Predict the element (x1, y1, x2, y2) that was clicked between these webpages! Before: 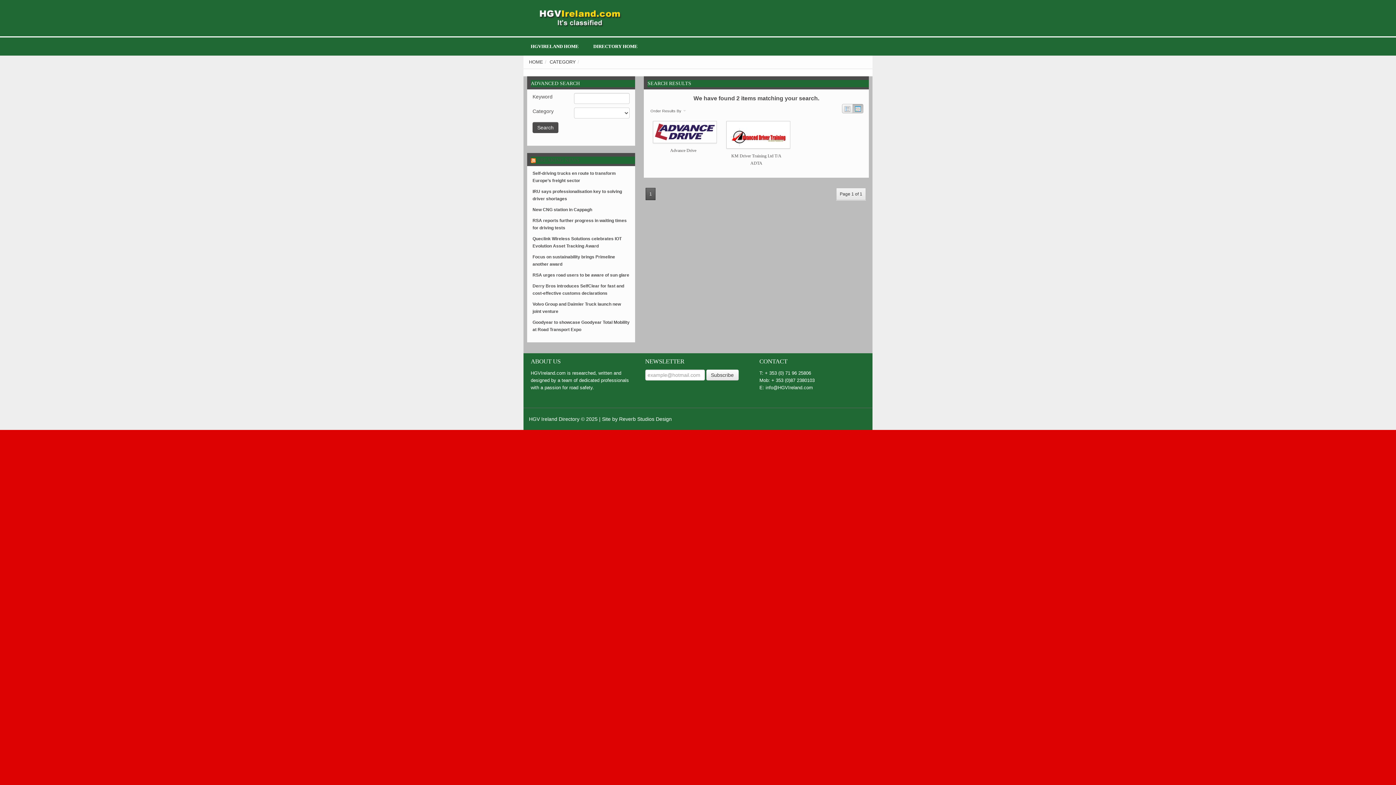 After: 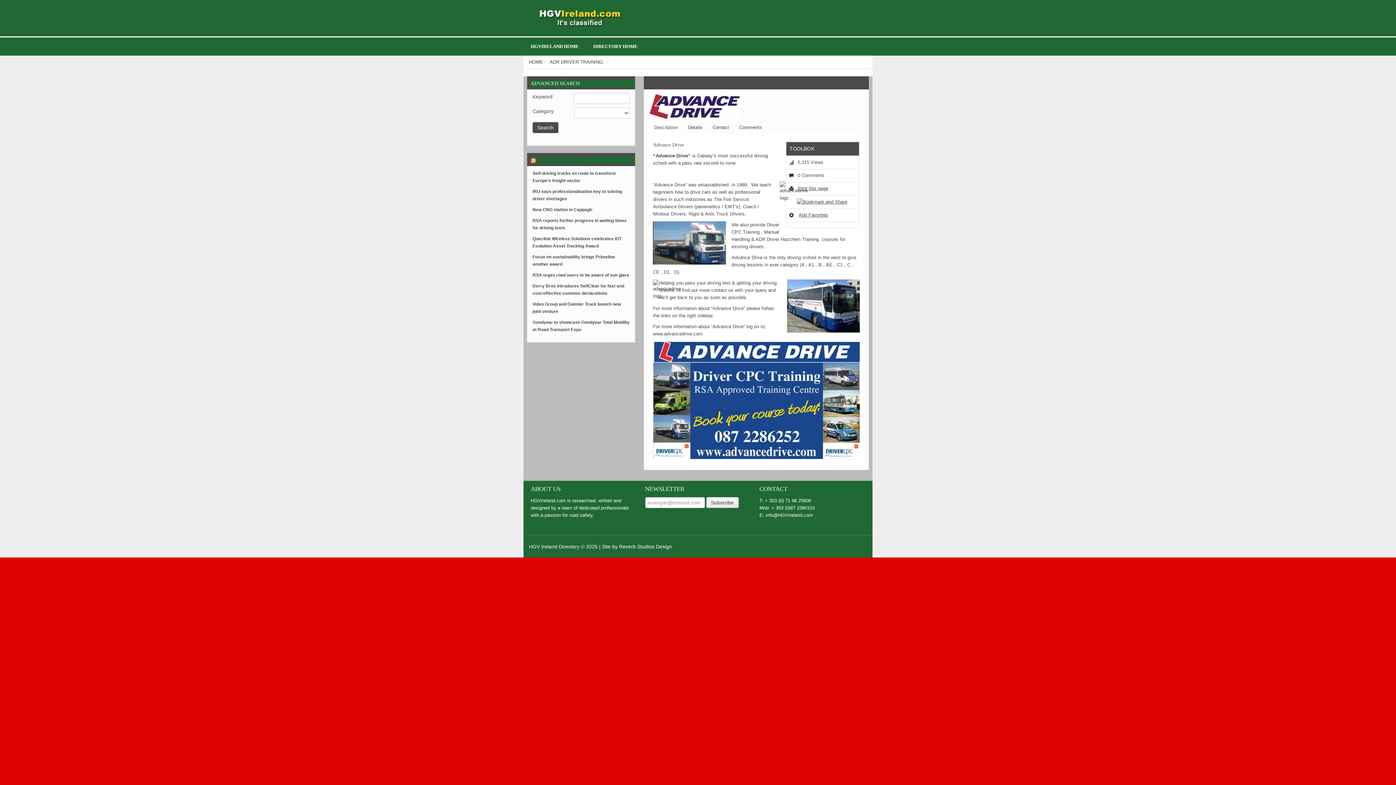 Action: bbox: (653, 121, 713, 143)